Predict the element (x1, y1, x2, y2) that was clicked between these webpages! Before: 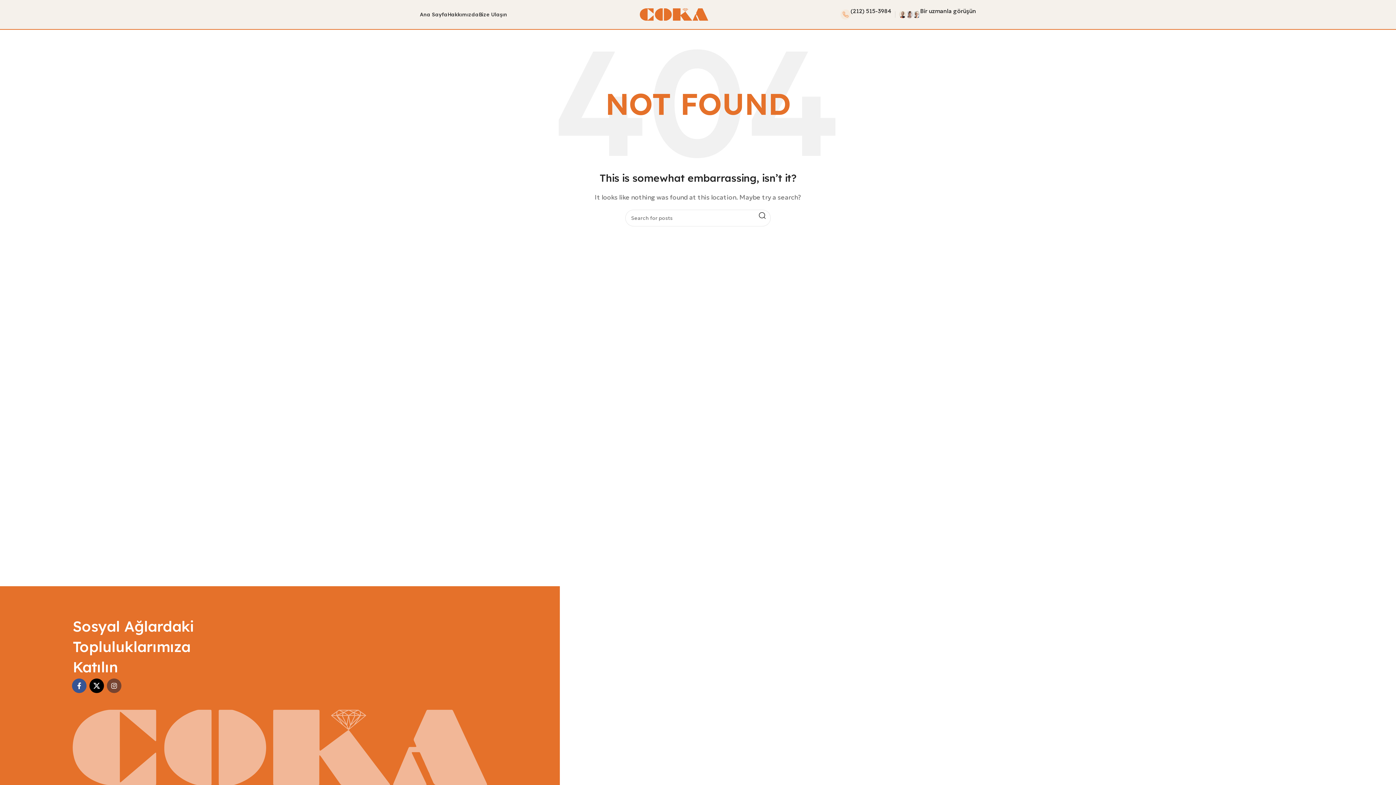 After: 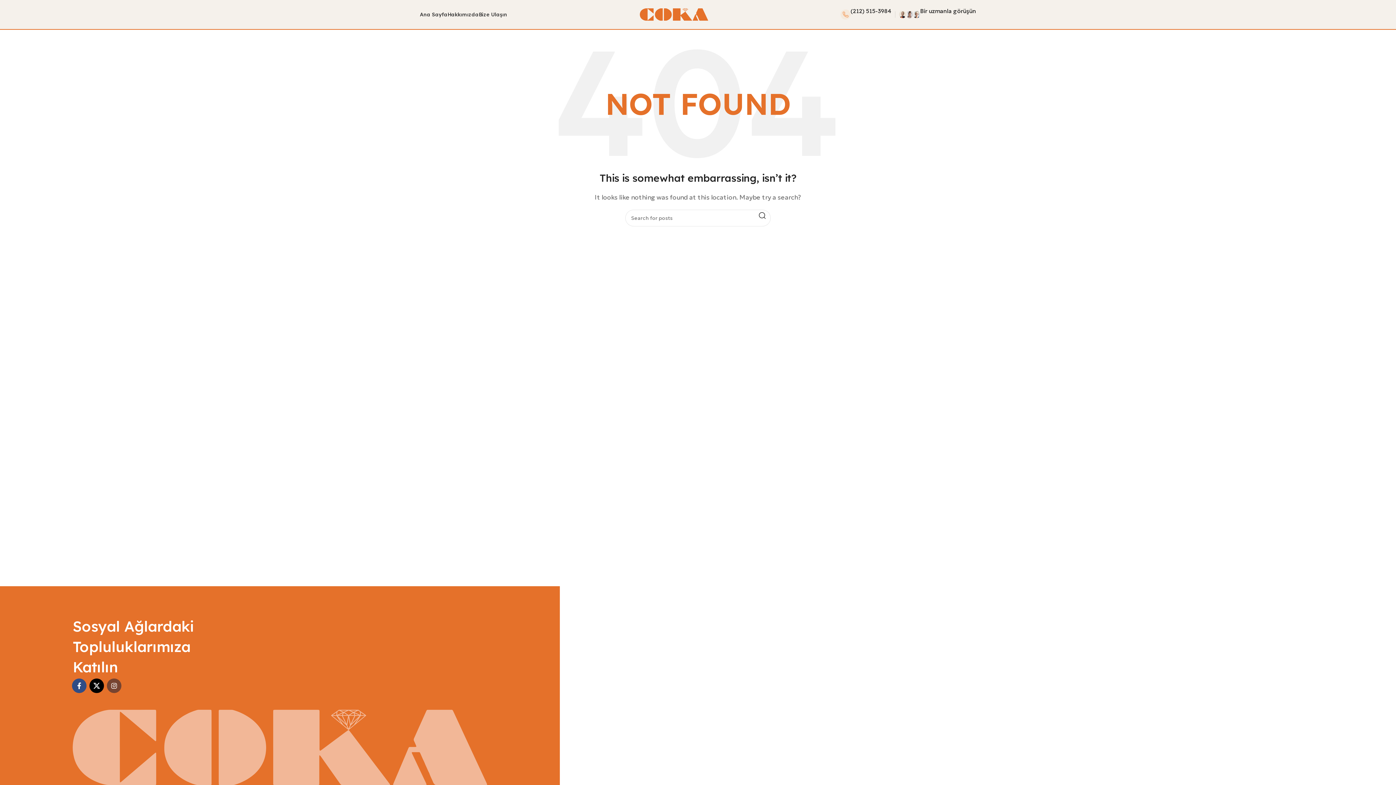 Action: label: Facebook social link bbox: (72, 679, 86, 693)